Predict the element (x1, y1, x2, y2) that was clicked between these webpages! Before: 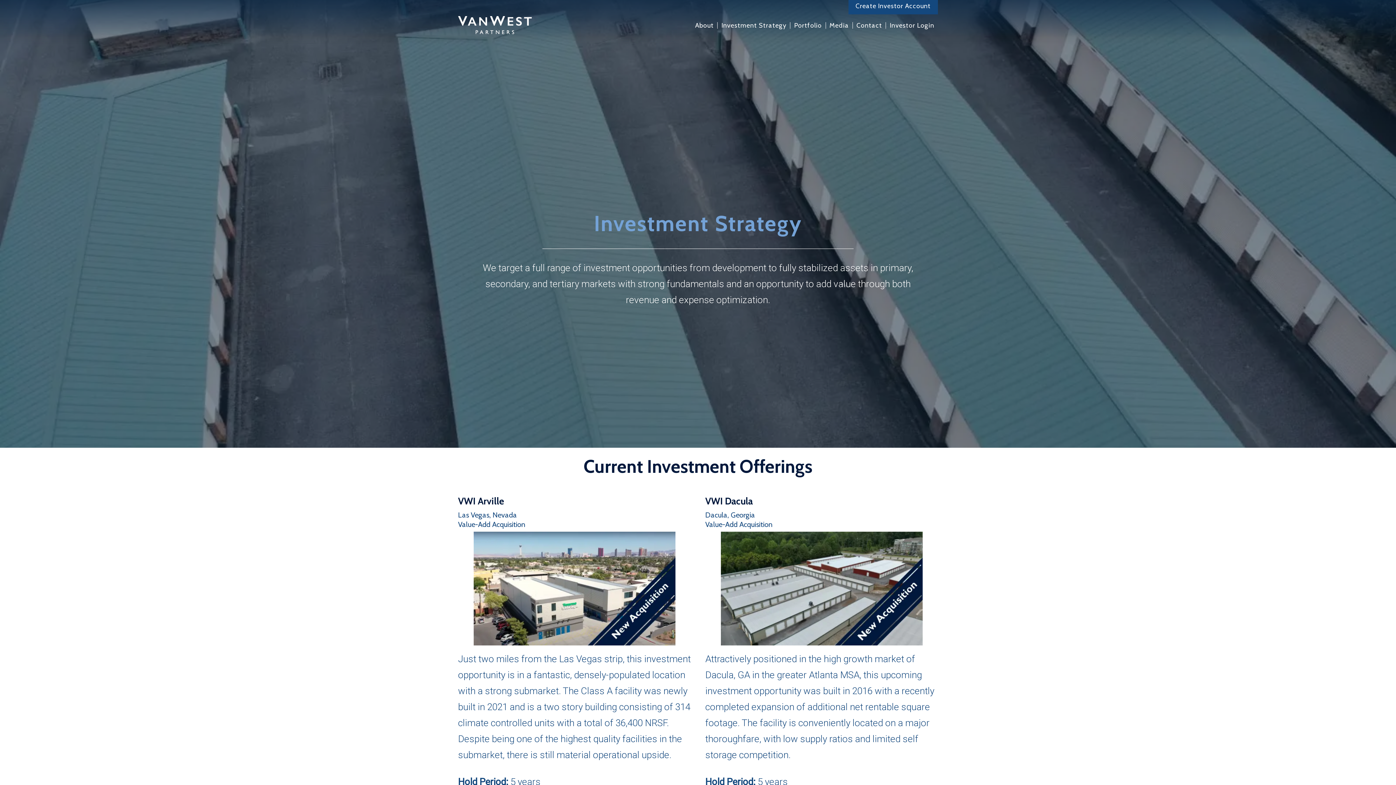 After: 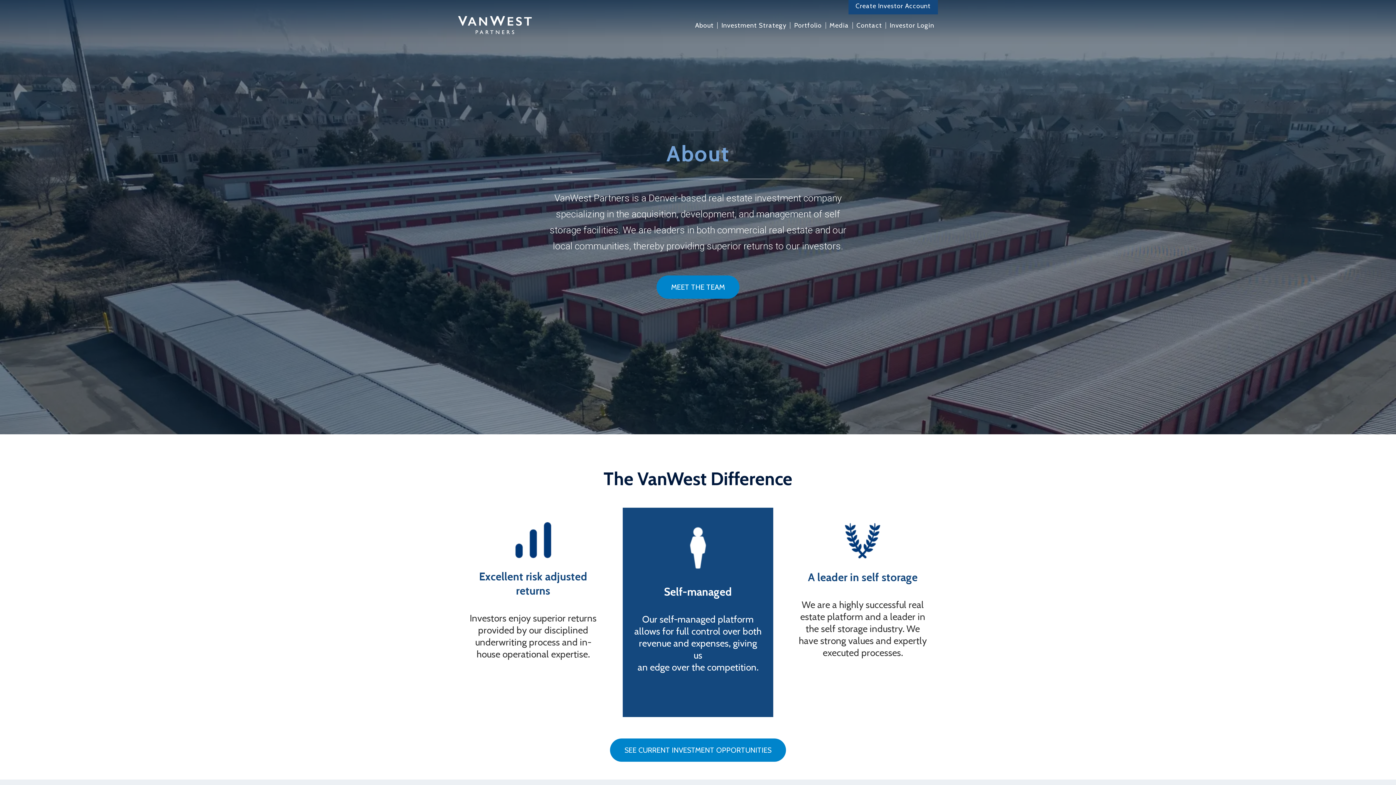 Action: label: About bbox: (691, 22, 717, 28)